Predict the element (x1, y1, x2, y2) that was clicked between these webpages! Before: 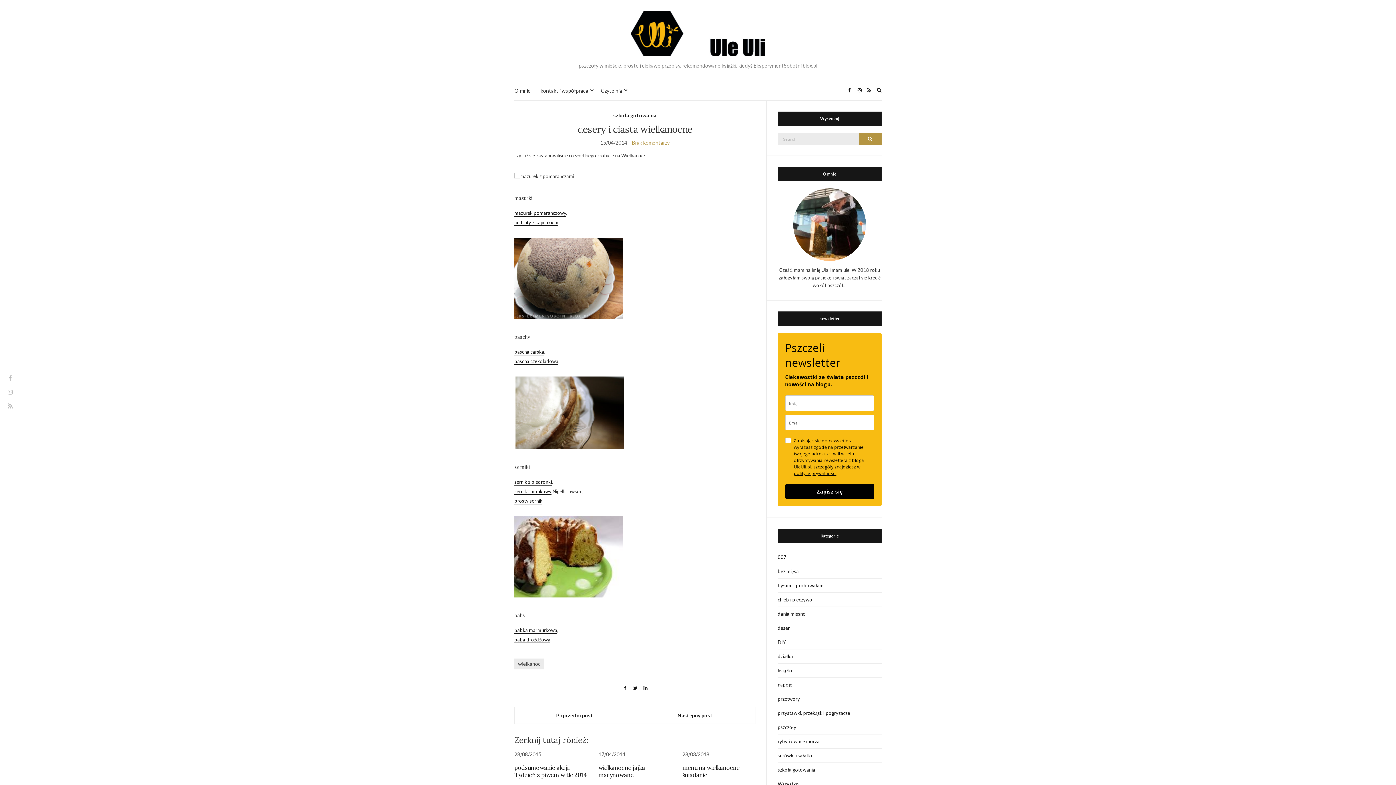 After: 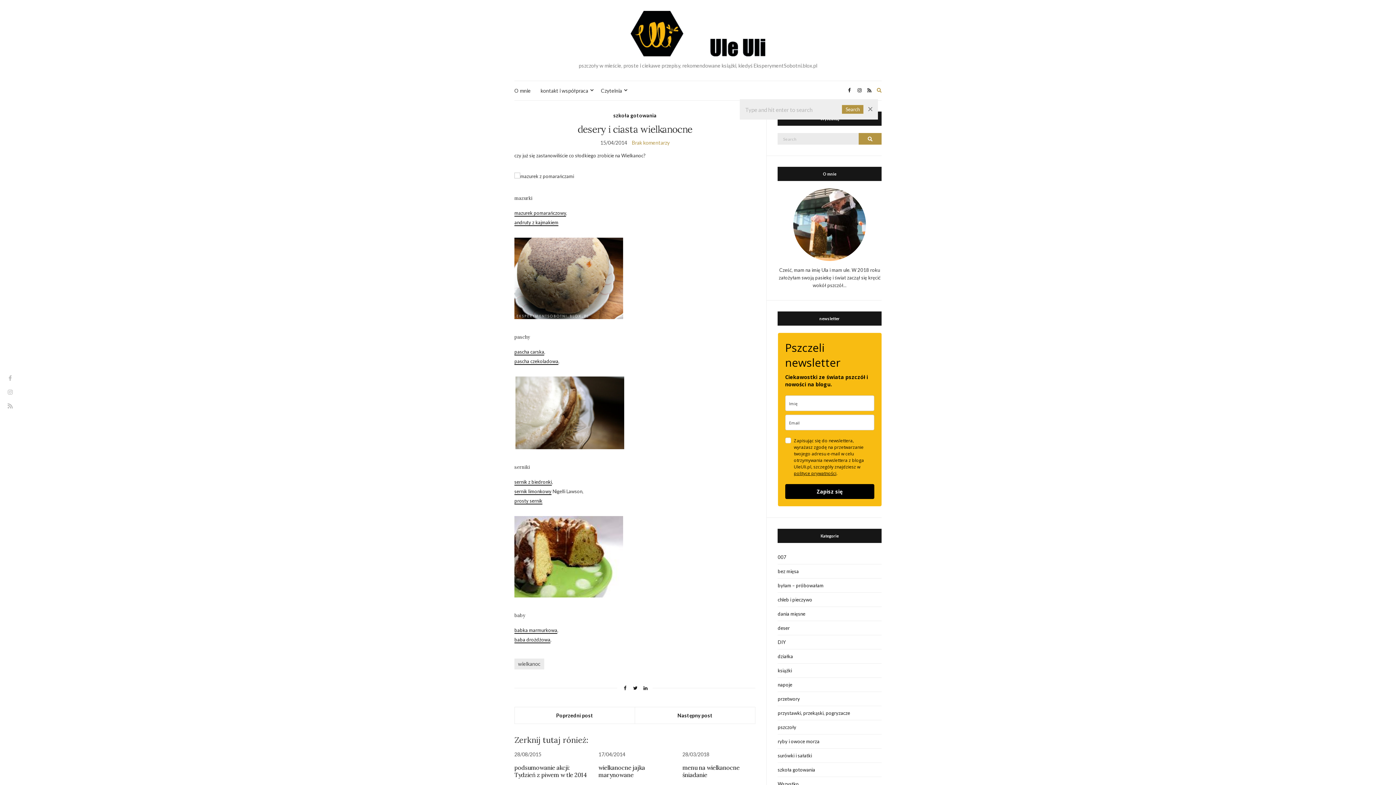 Action: label: Expand search form bbox: (877, 86, 881, 94)